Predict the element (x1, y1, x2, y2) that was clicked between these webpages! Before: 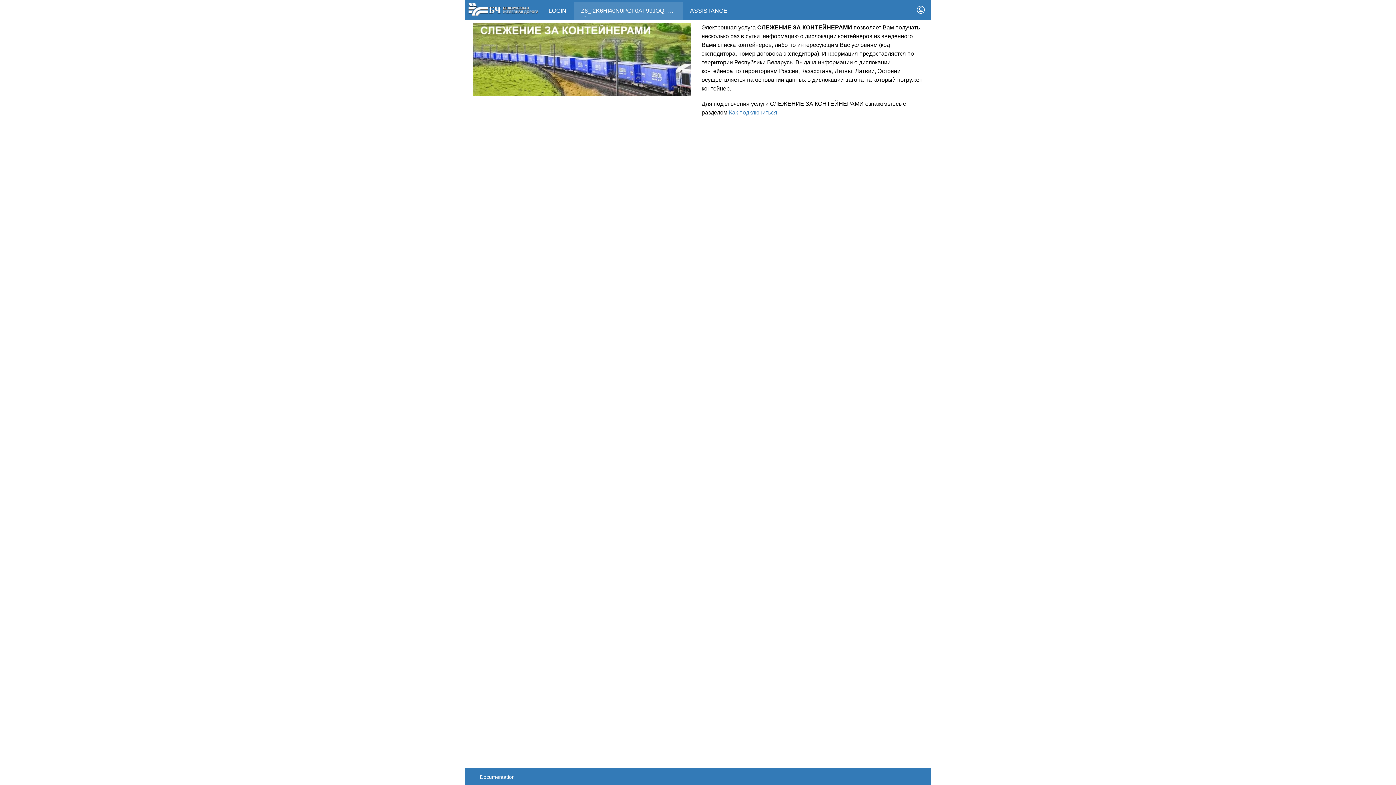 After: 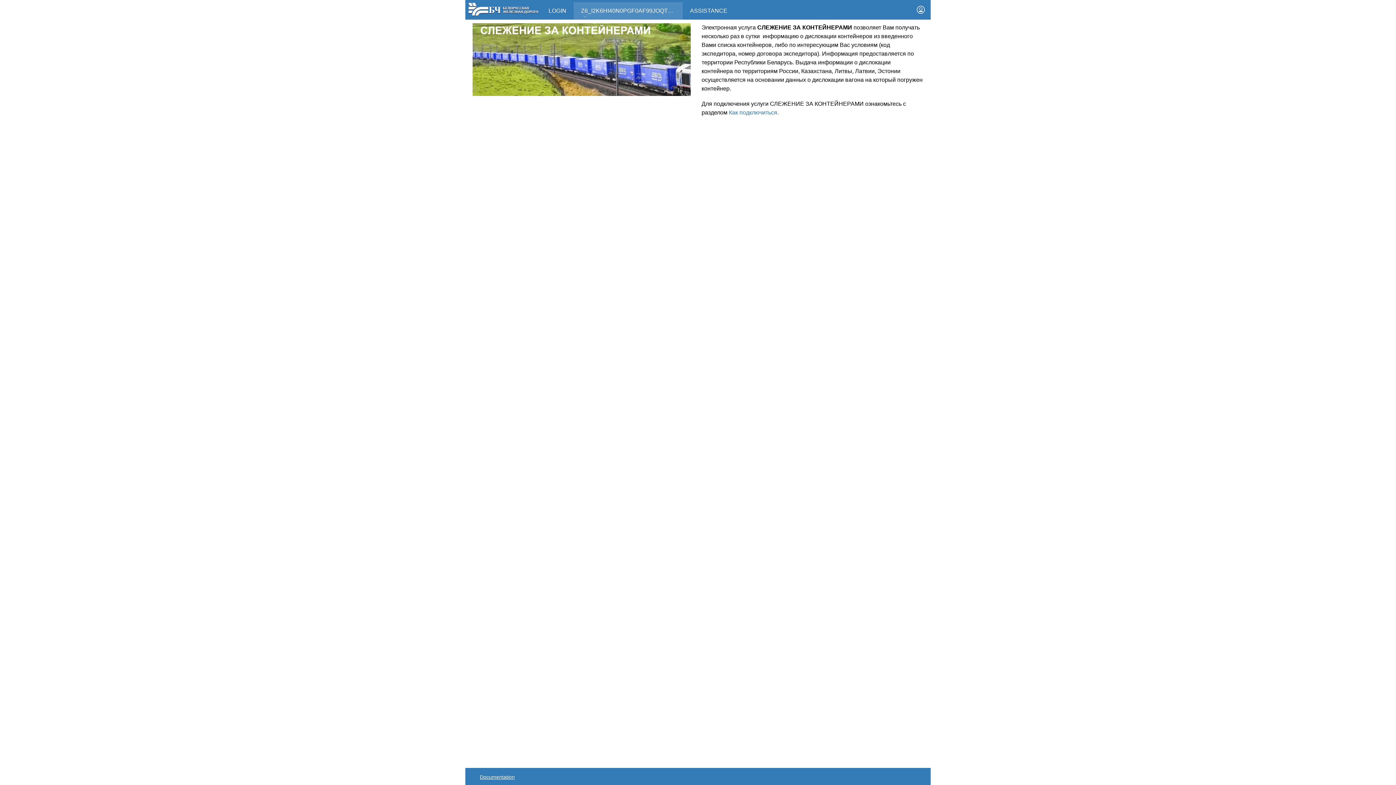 Action: label: Documentation bbox: (480, 768, 527, 785)